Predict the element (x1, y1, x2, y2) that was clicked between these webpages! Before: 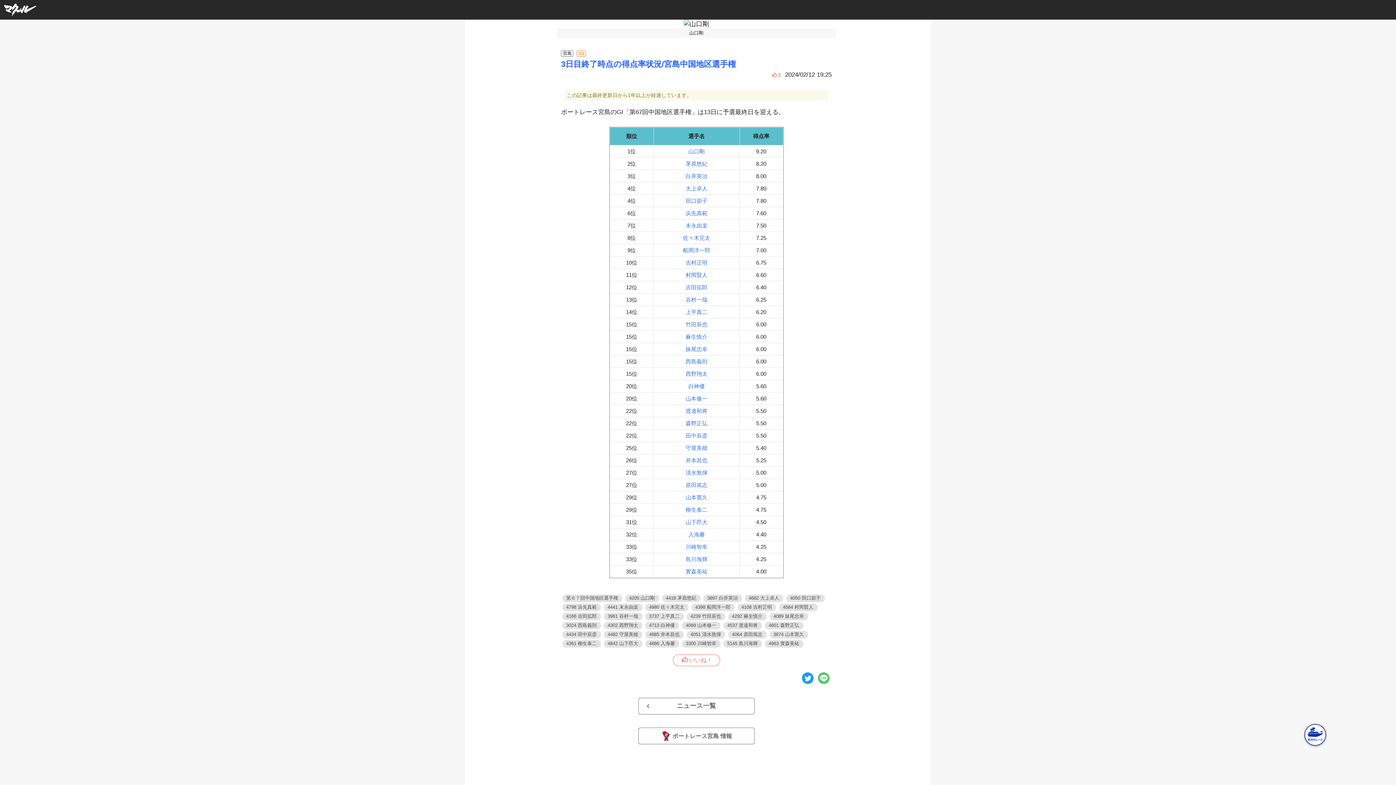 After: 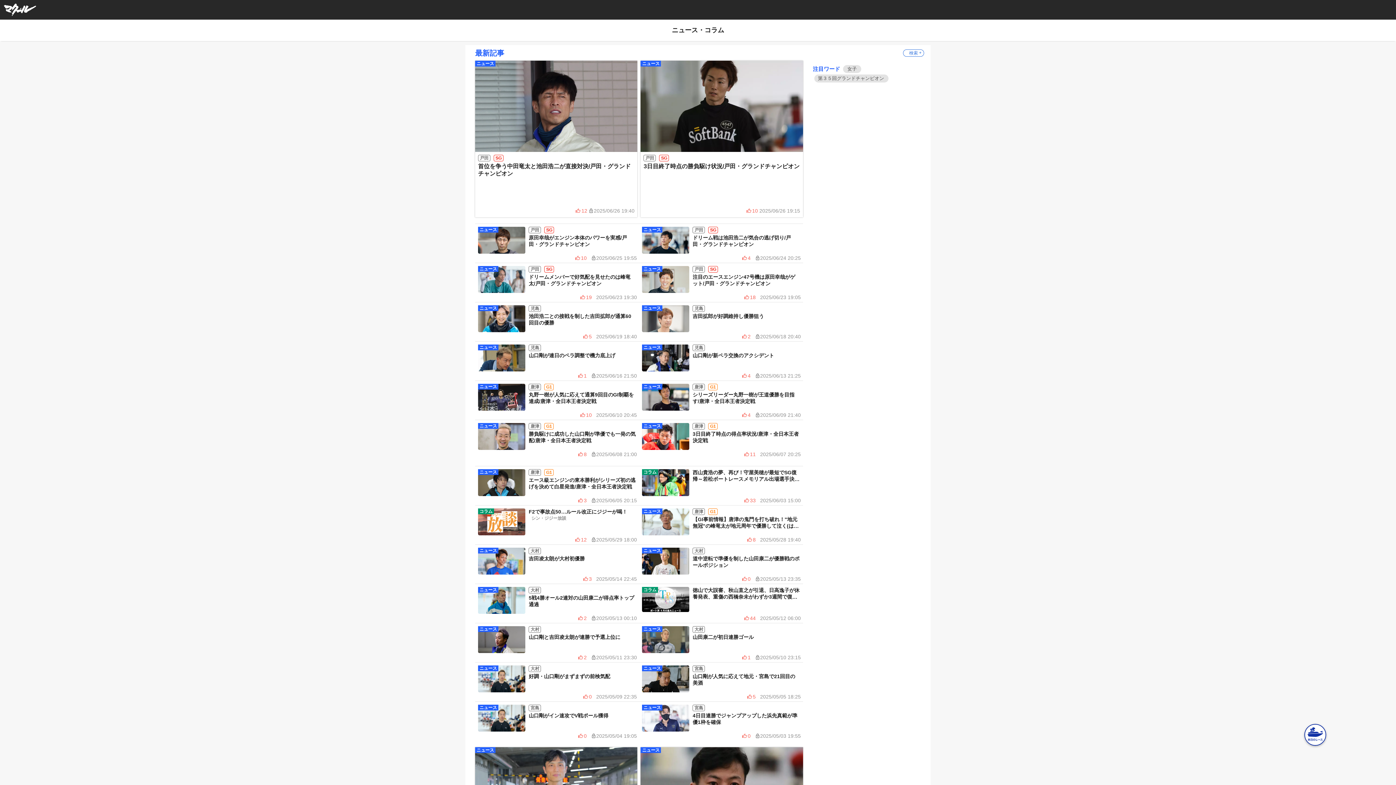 Action: label: 4205 山口剛 bbox: (629, 595, 655, 600)